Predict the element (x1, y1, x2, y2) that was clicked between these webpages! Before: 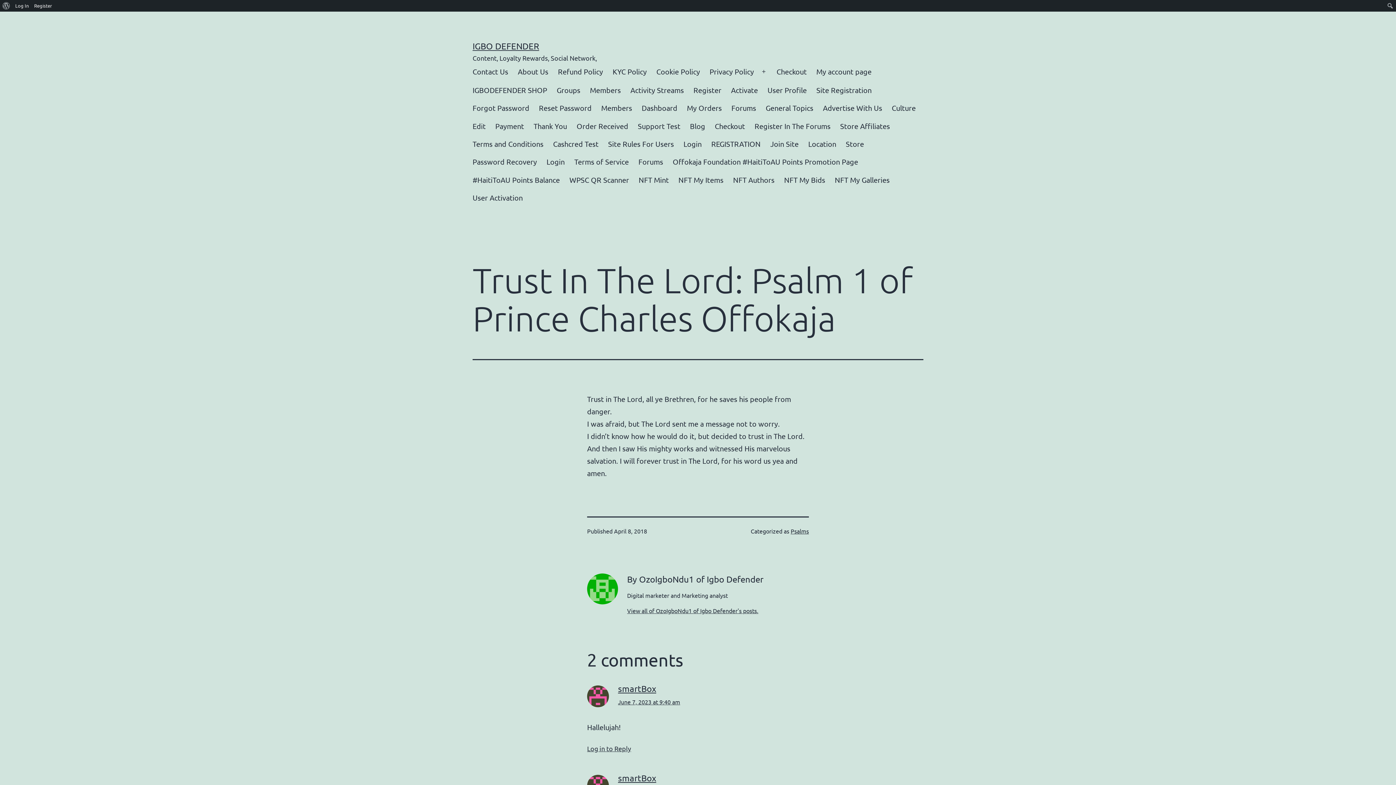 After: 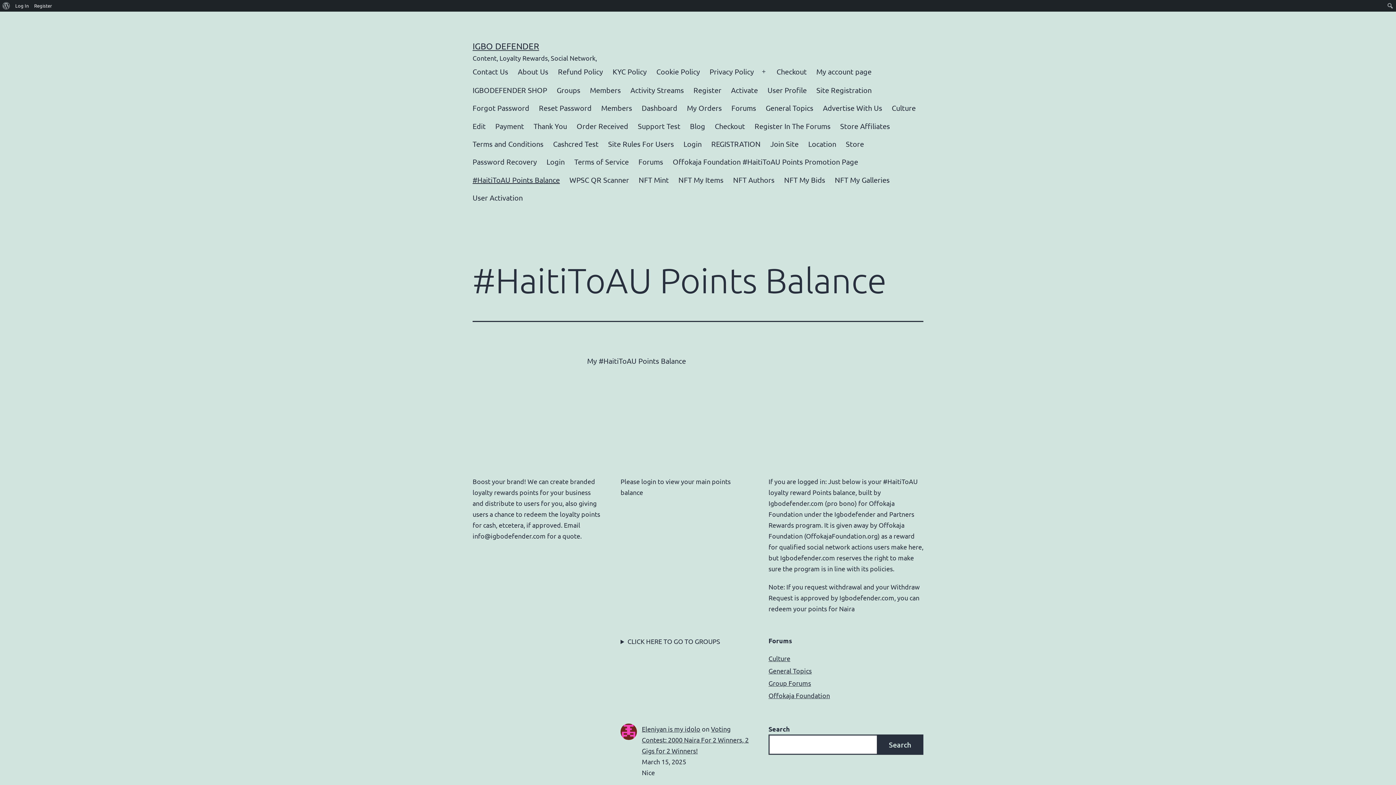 Action: label: #HaitiToAU Points Balance bbox: (467, 170, 564, 188)